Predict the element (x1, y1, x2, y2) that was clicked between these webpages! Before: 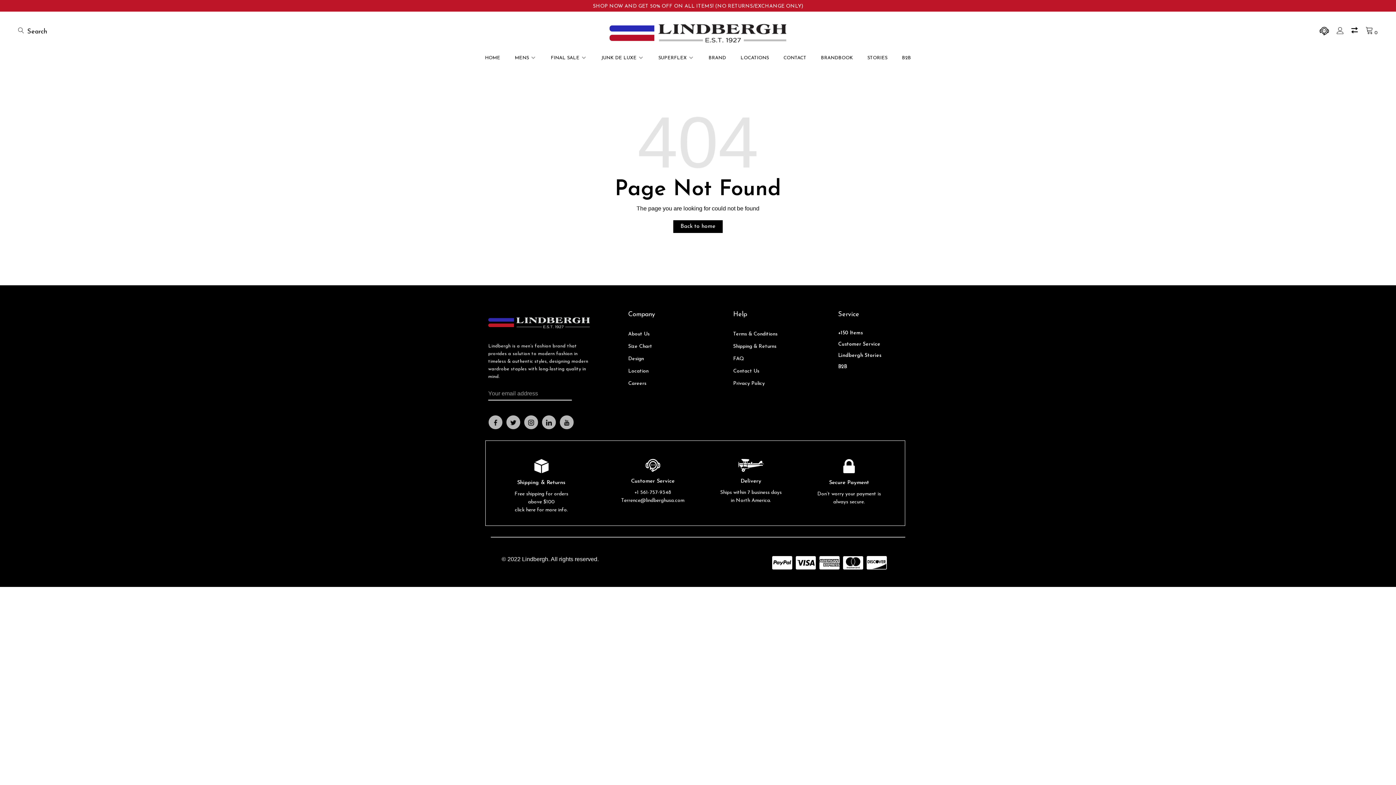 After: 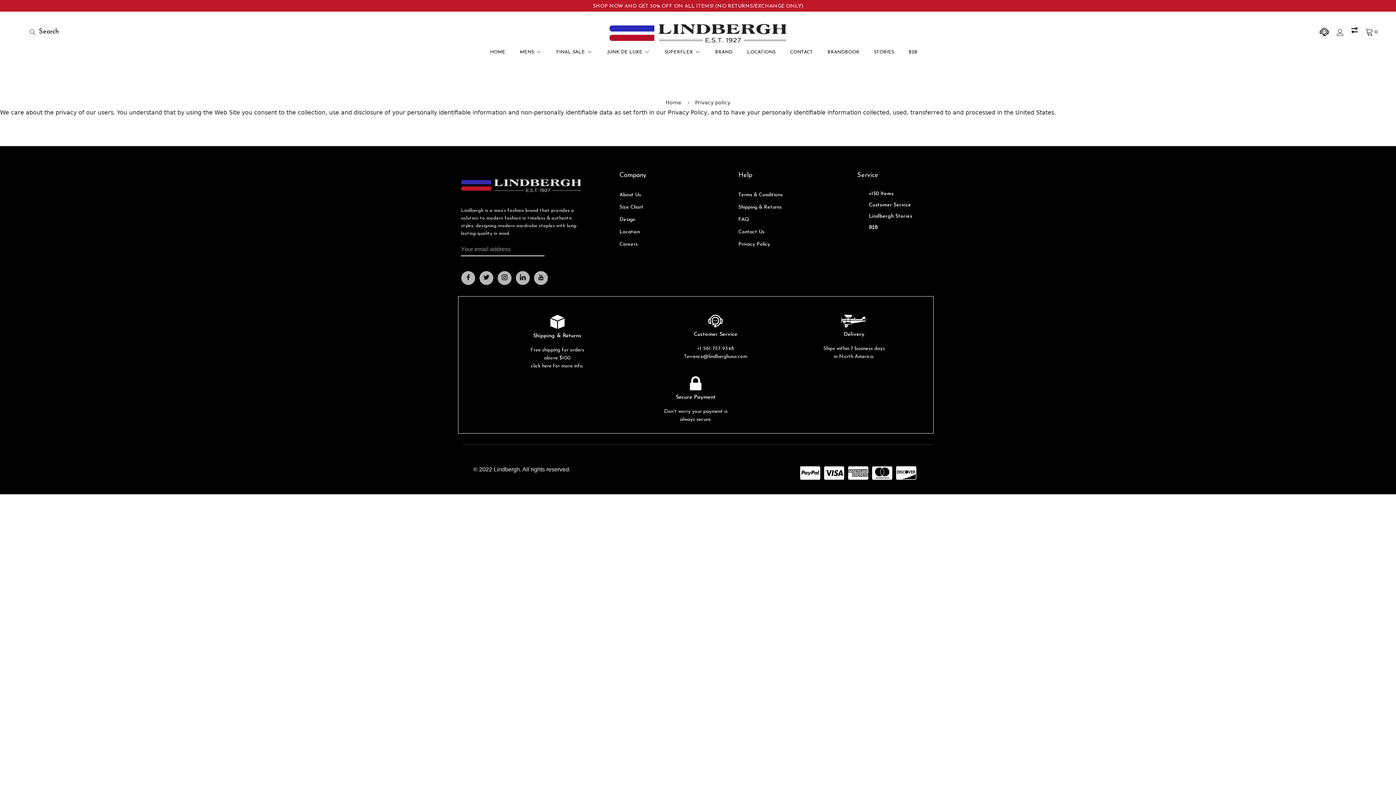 Action: bbox: (733, 381, 765, 386) label: Privacy Policy